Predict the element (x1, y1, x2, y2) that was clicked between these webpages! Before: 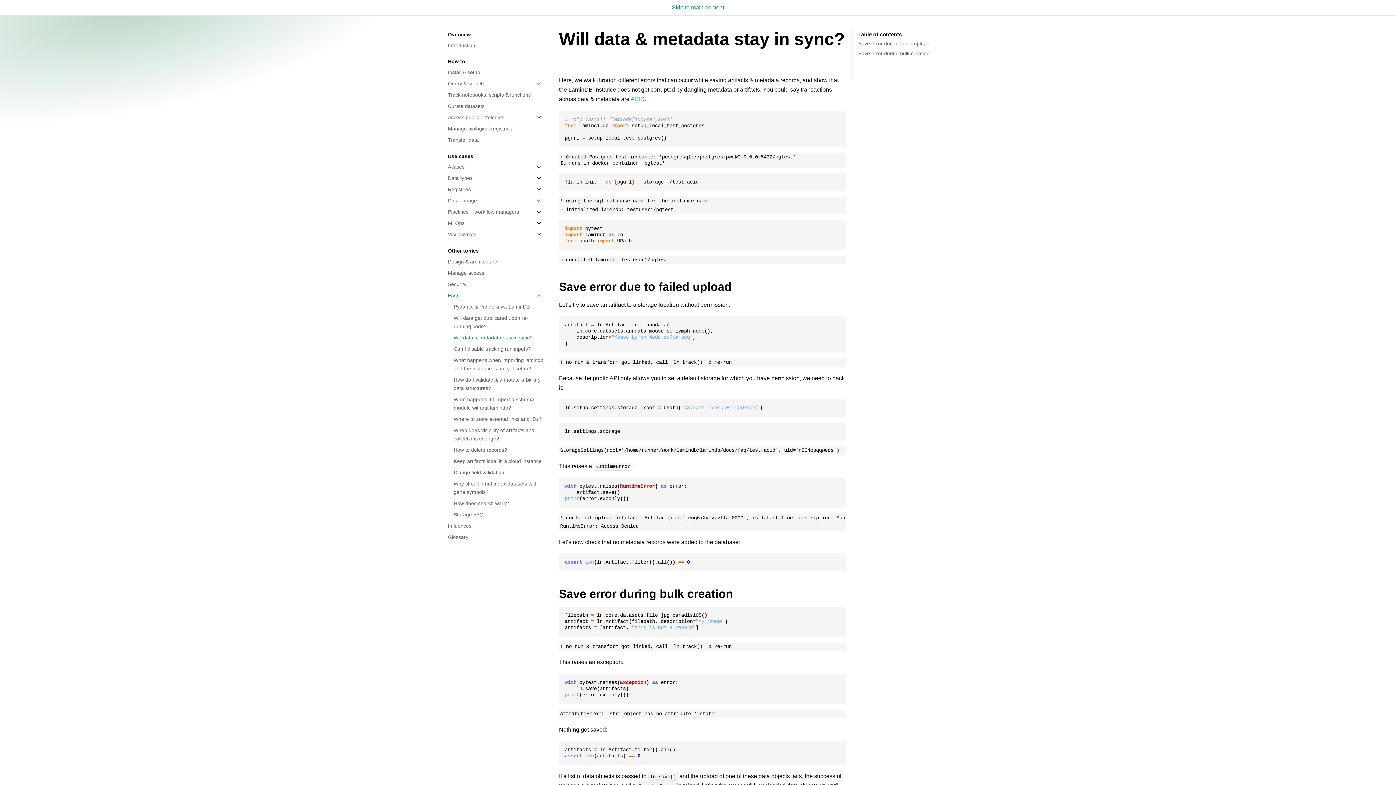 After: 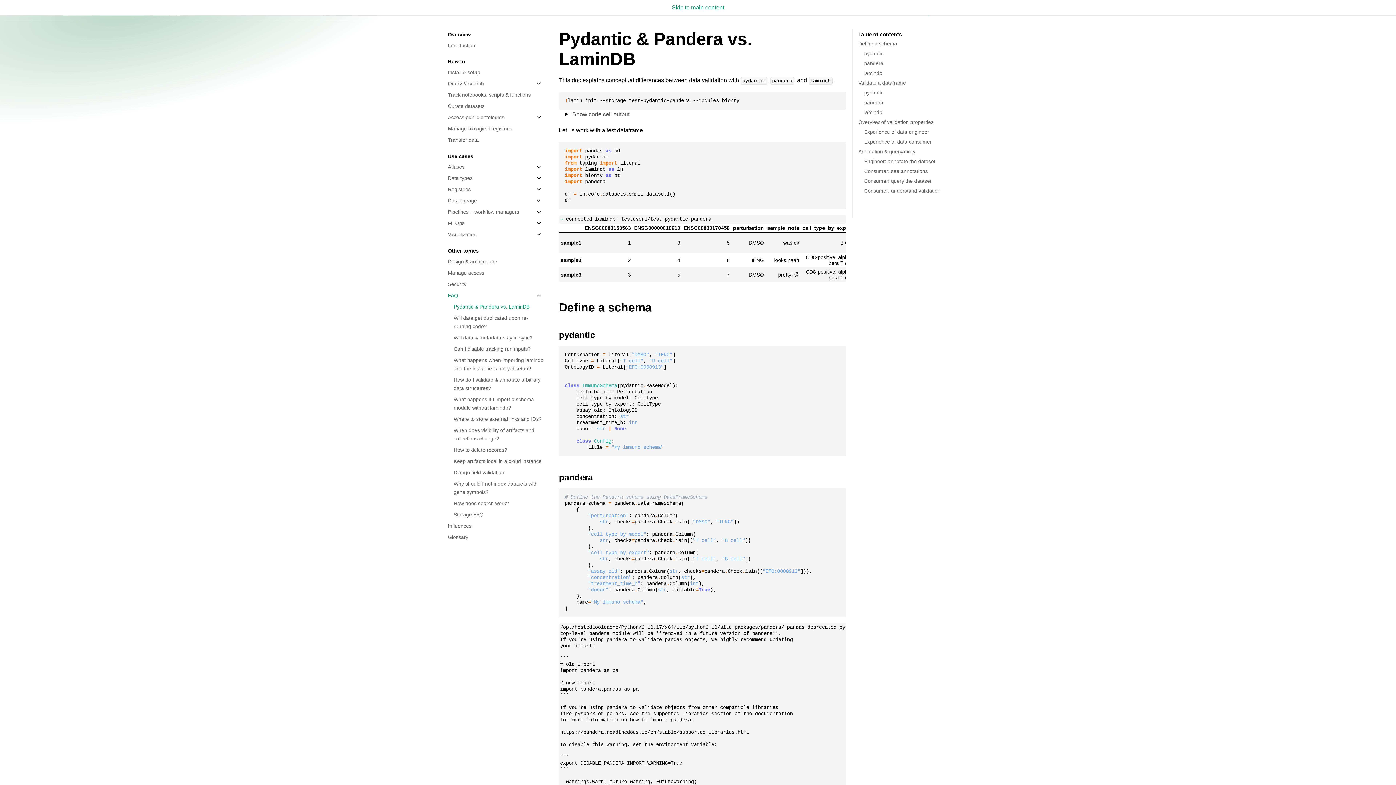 Action: label: Pydantic & Pandera vs. LaminDB bbox: (453, 301, 544, 312)